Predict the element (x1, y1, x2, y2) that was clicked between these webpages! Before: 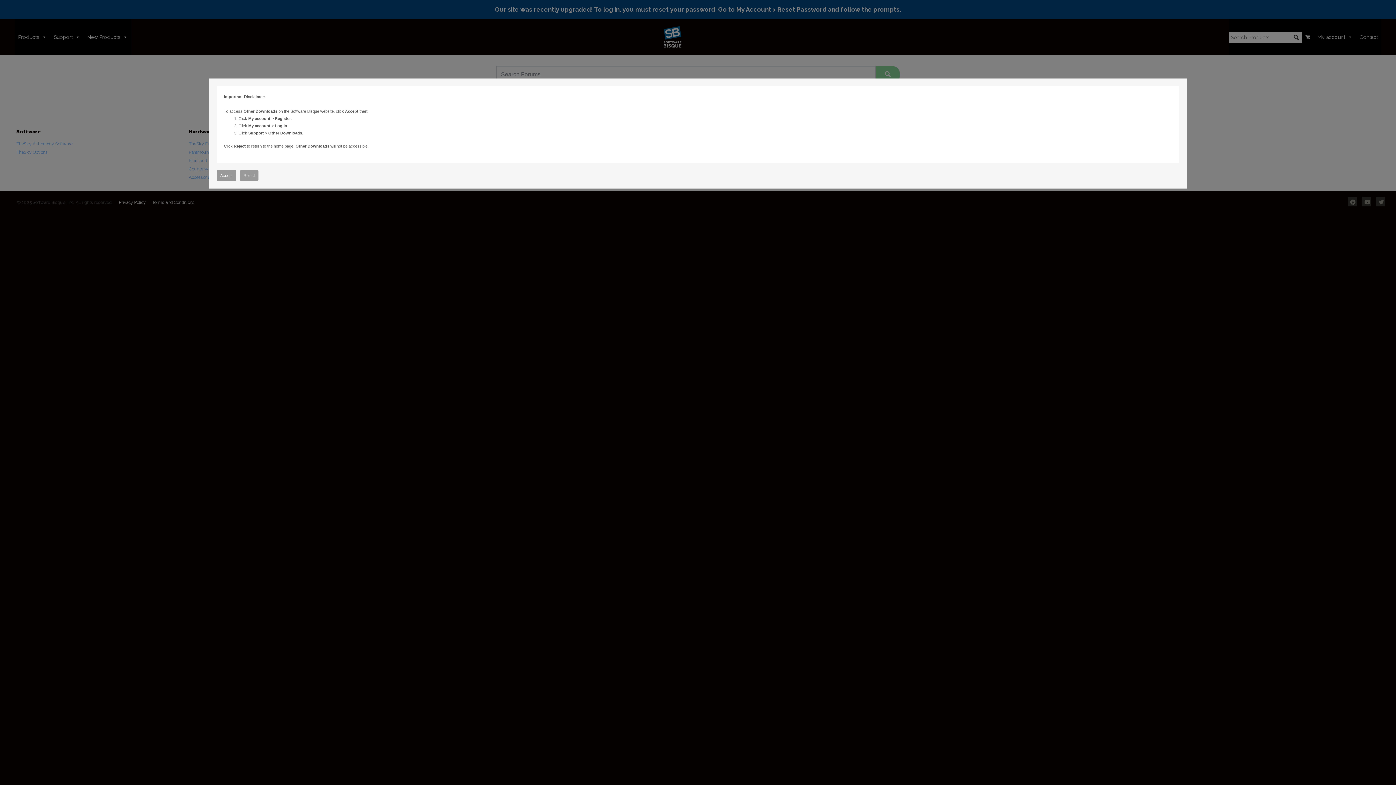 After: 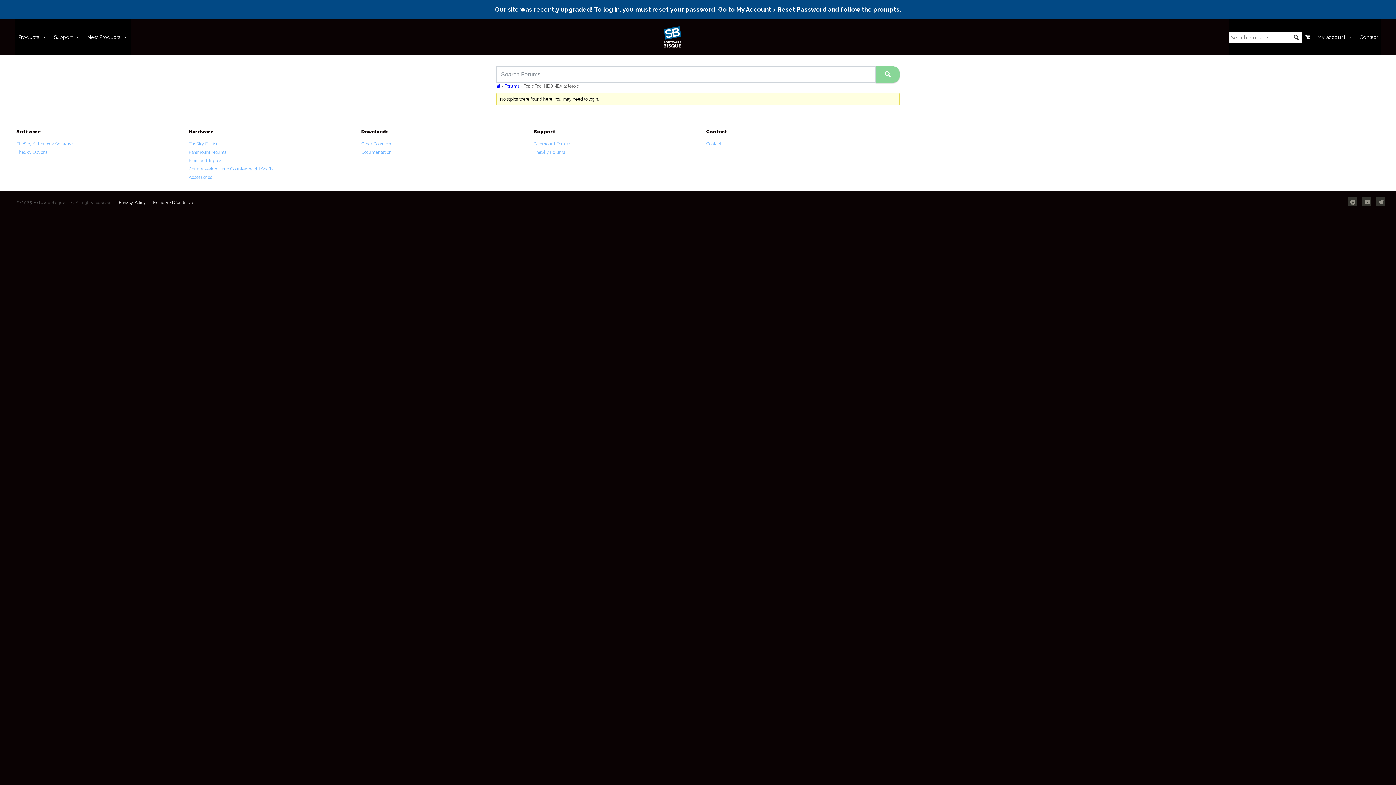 Action: label: Accept bbox: (216, 170, 236, 181)